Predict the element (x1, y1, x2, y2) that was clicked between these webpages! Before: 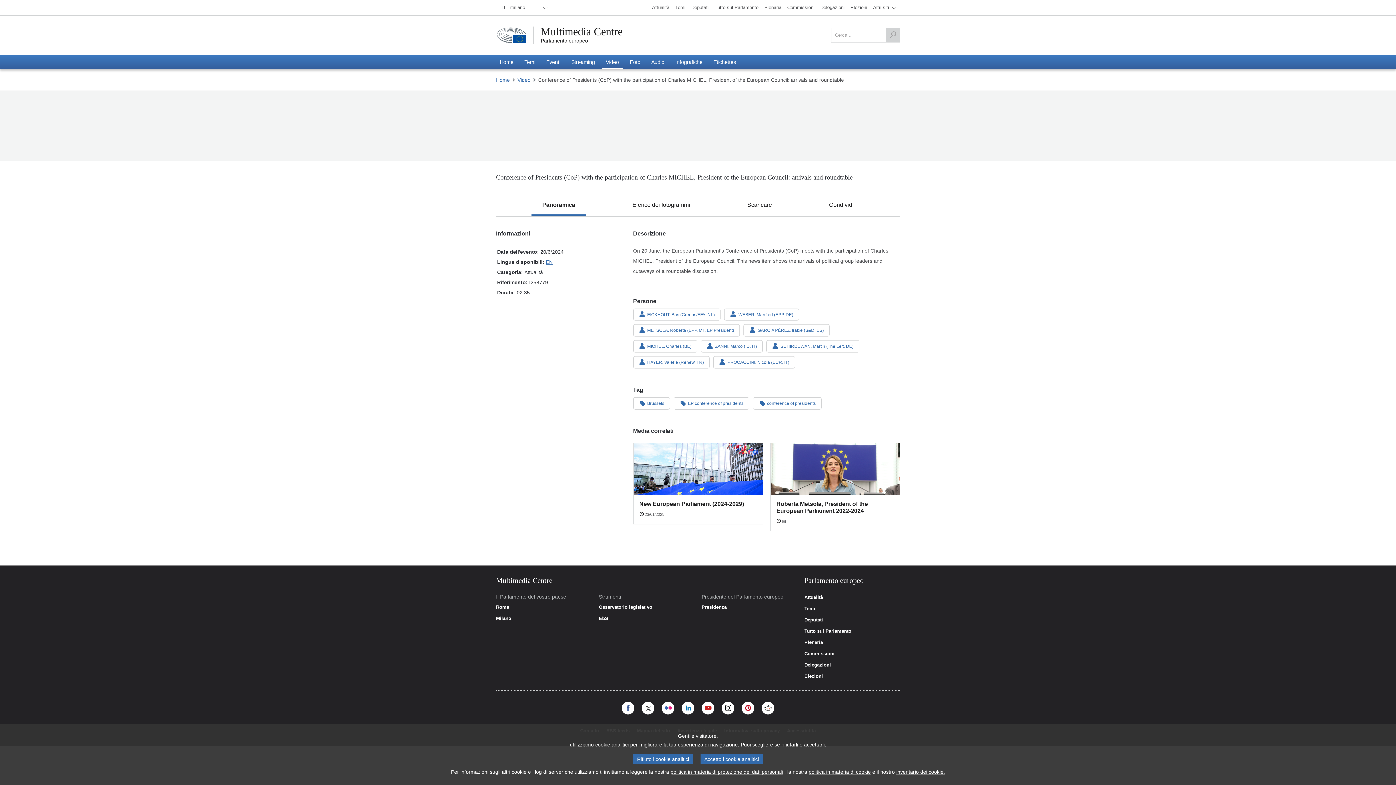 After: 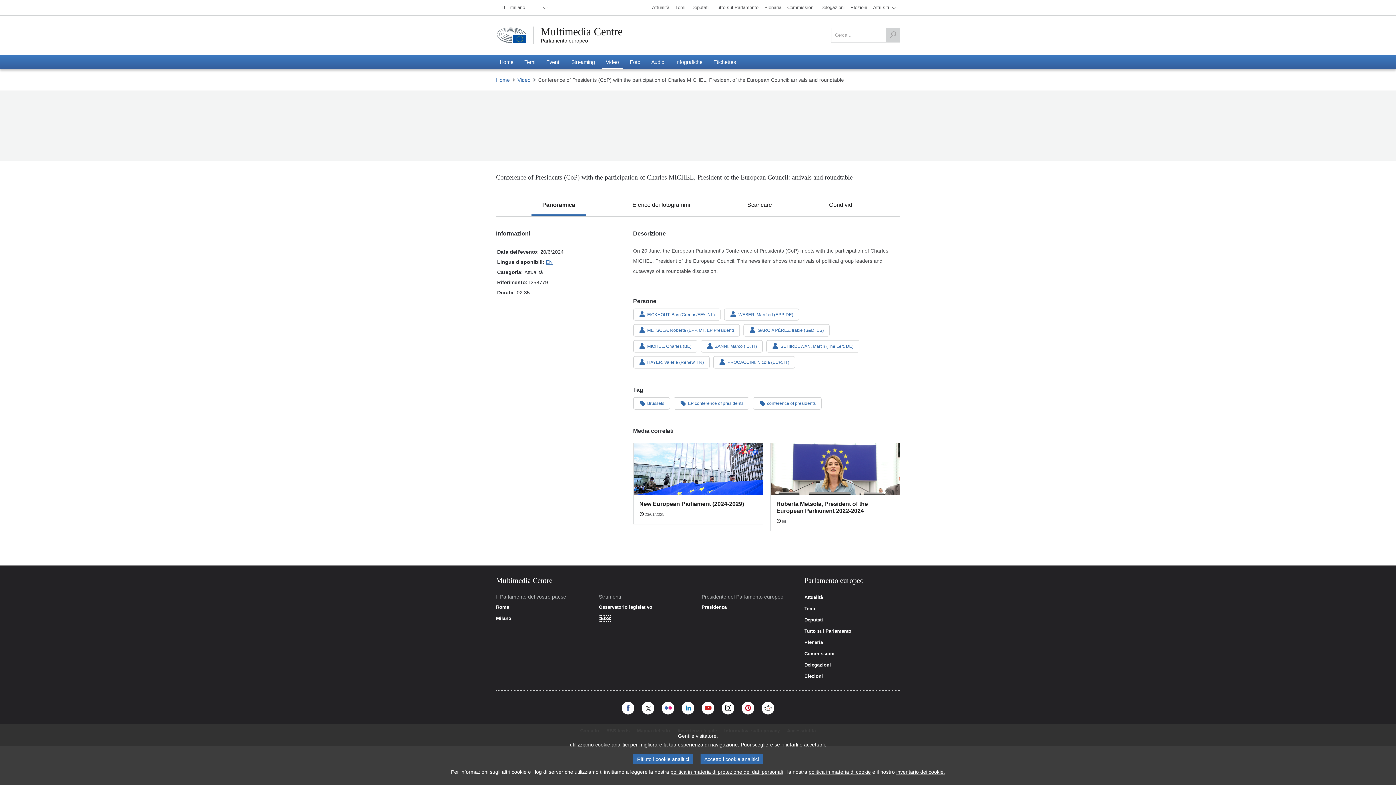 Action: bbox: (598, 616, 608, 621) label: EbS